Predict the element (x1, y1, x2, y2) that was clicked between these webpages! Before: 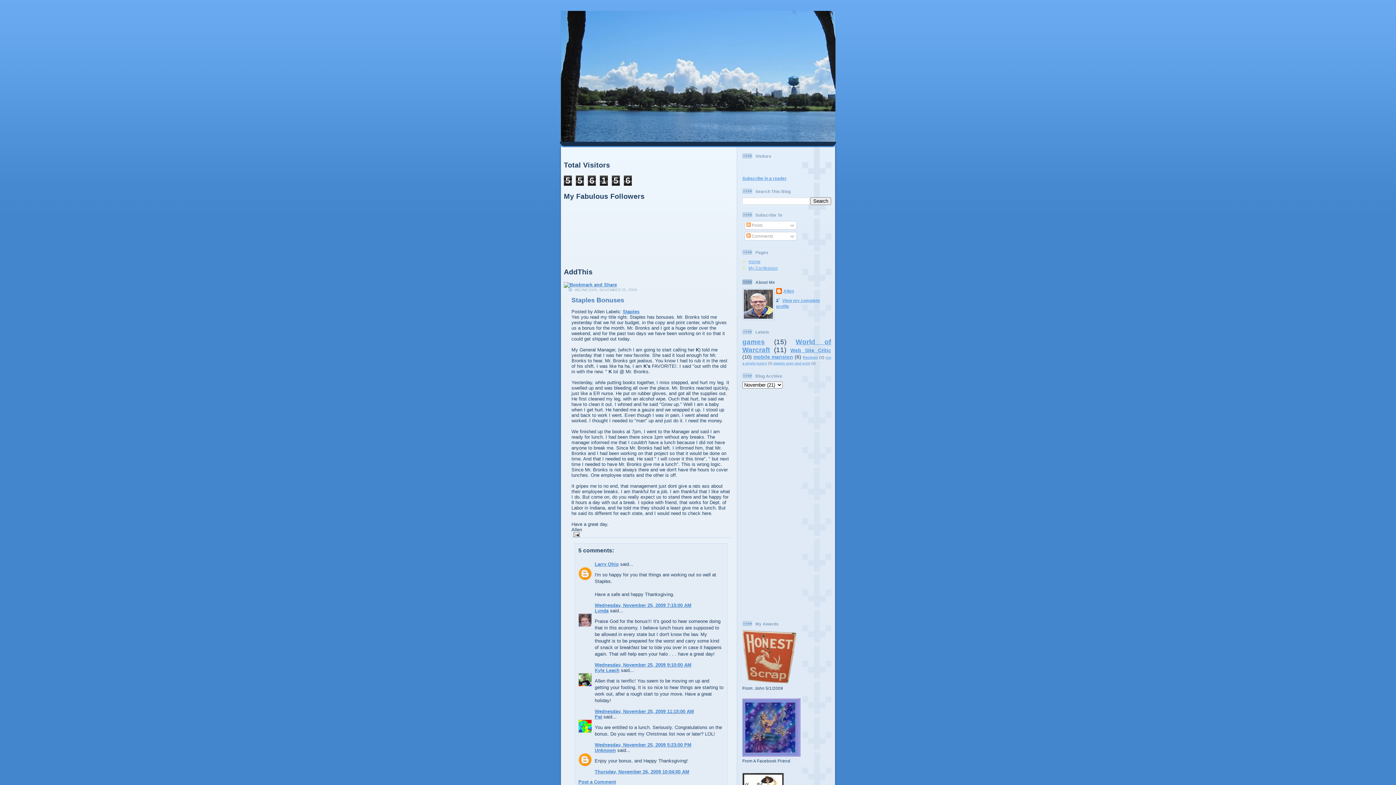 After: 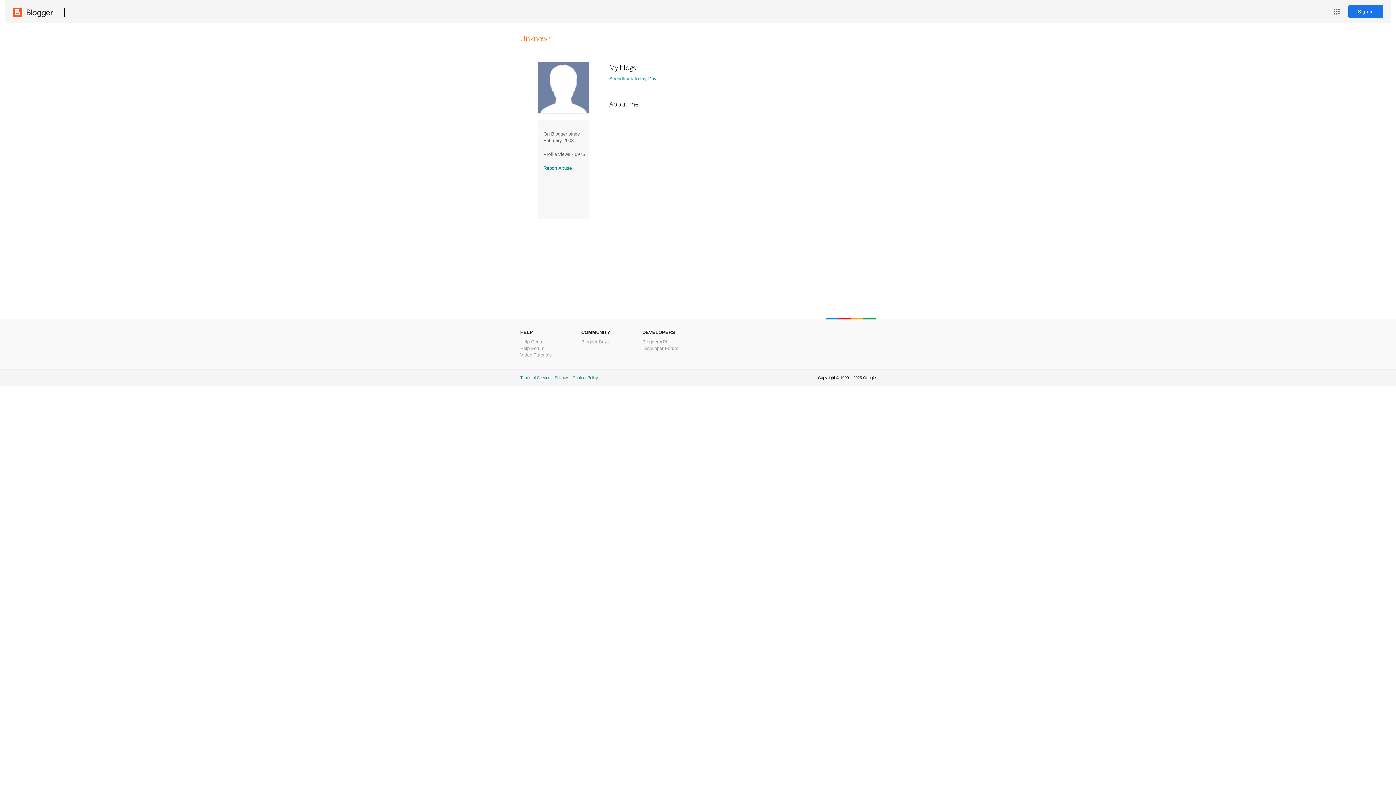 Action: label: Unknown bbox: (594, 747, 616, 753)